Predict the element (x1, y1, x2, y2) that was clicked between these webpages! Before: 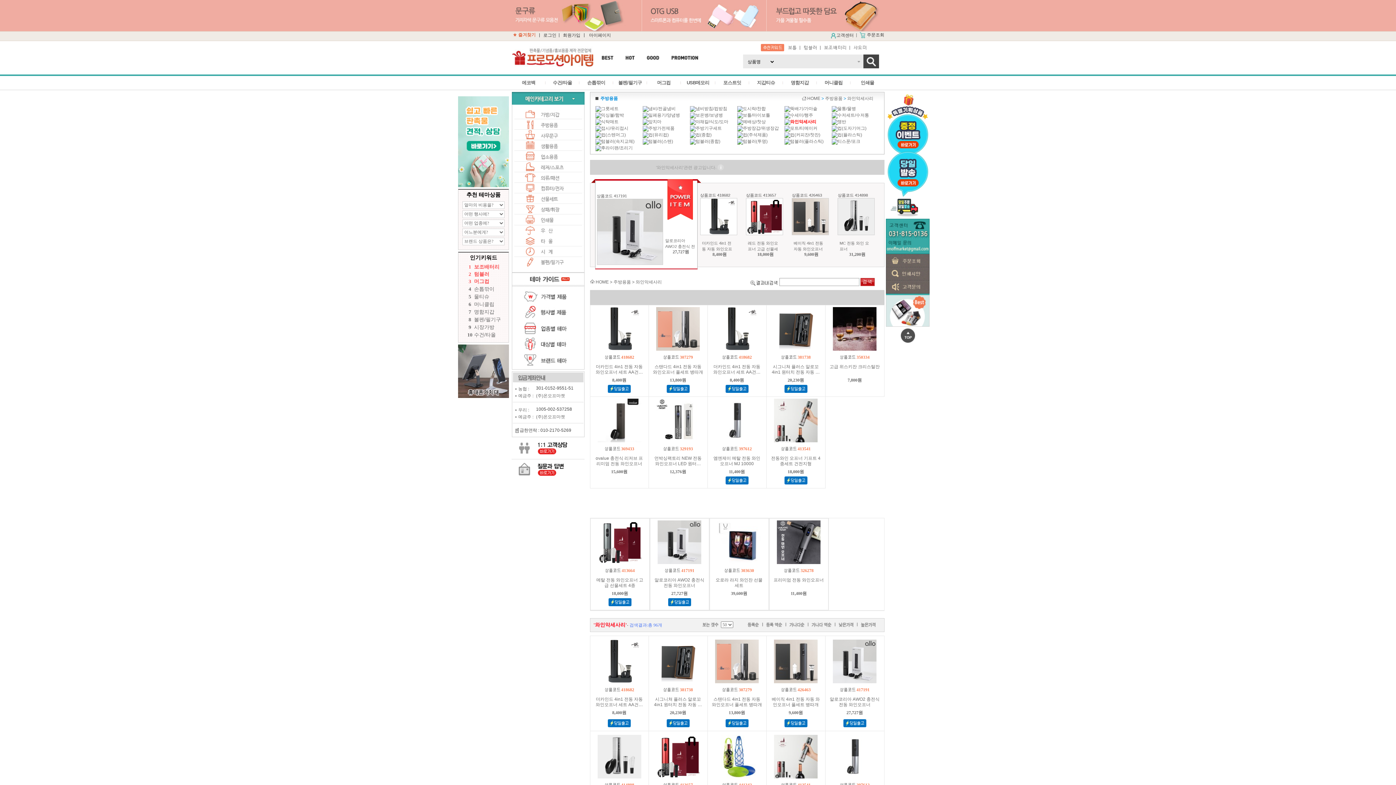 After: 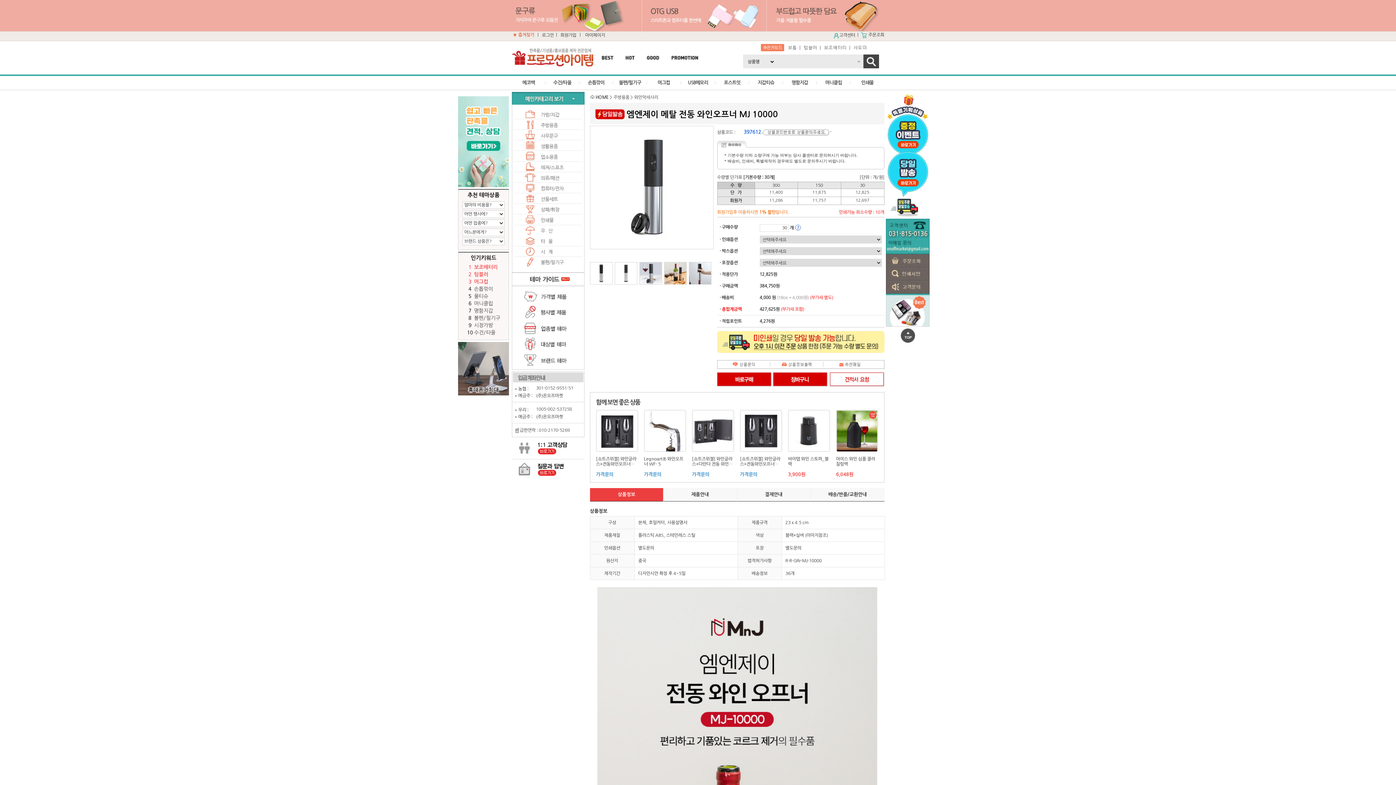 Action: bbox: (715, 438, 758, 443)